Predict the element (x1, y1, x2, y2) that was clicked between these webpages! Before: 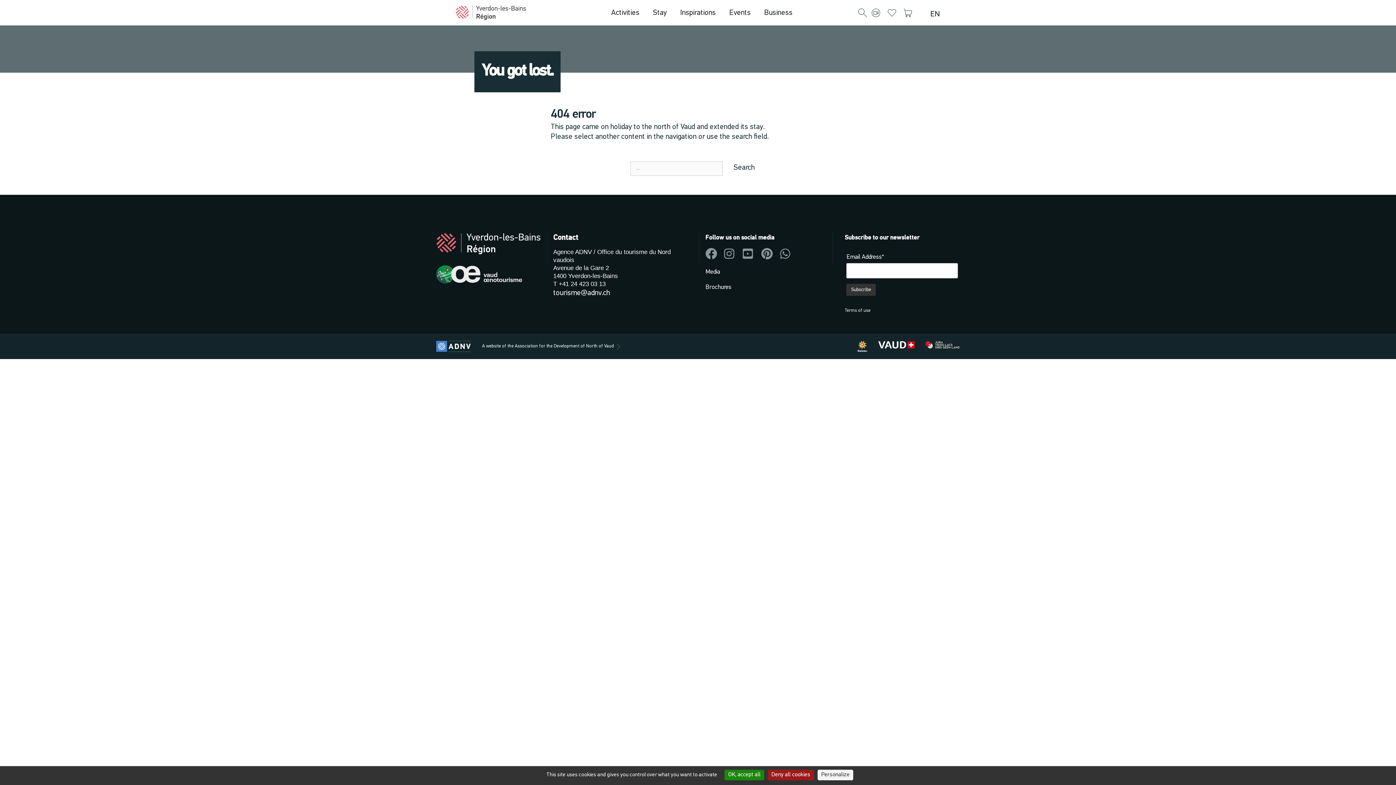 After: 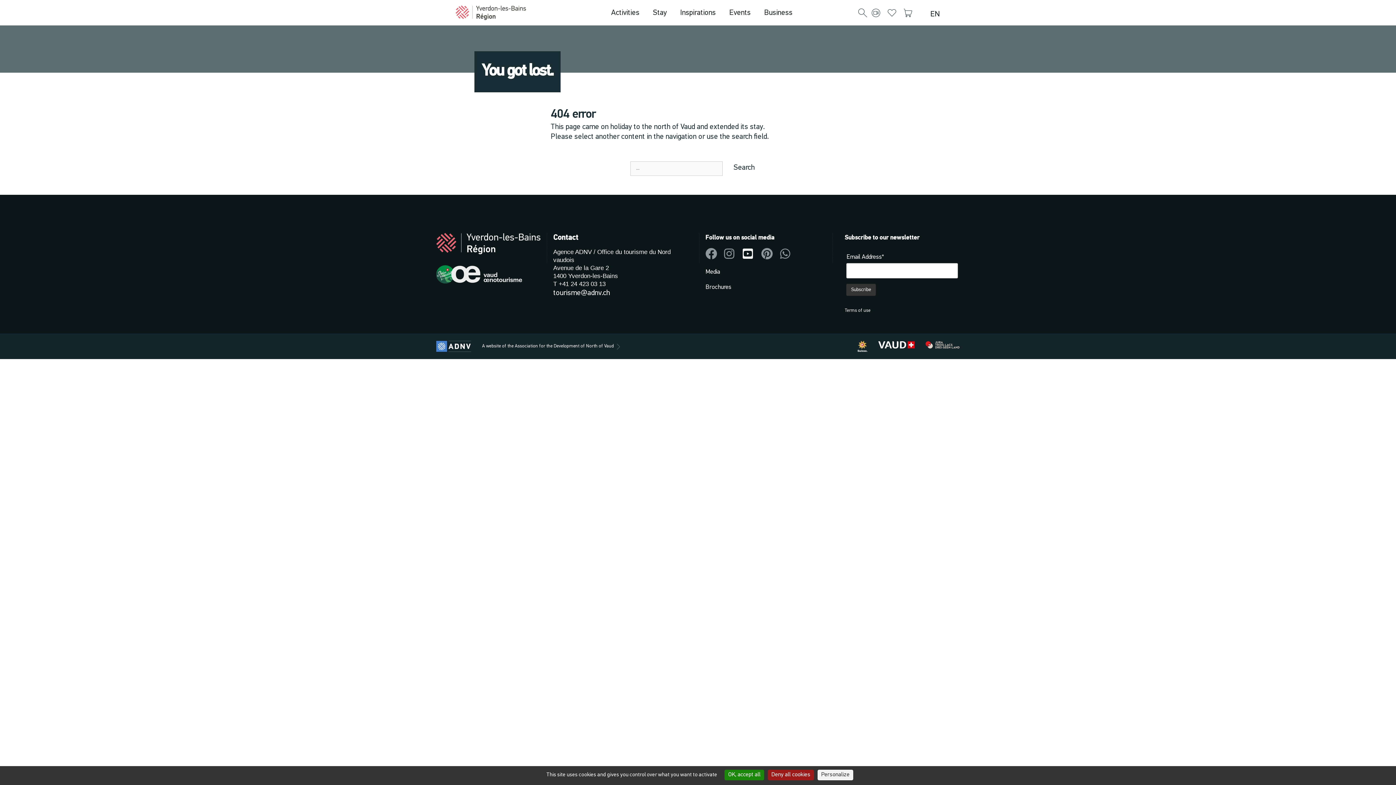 Action: bbox: (742, 248, 759, 259)